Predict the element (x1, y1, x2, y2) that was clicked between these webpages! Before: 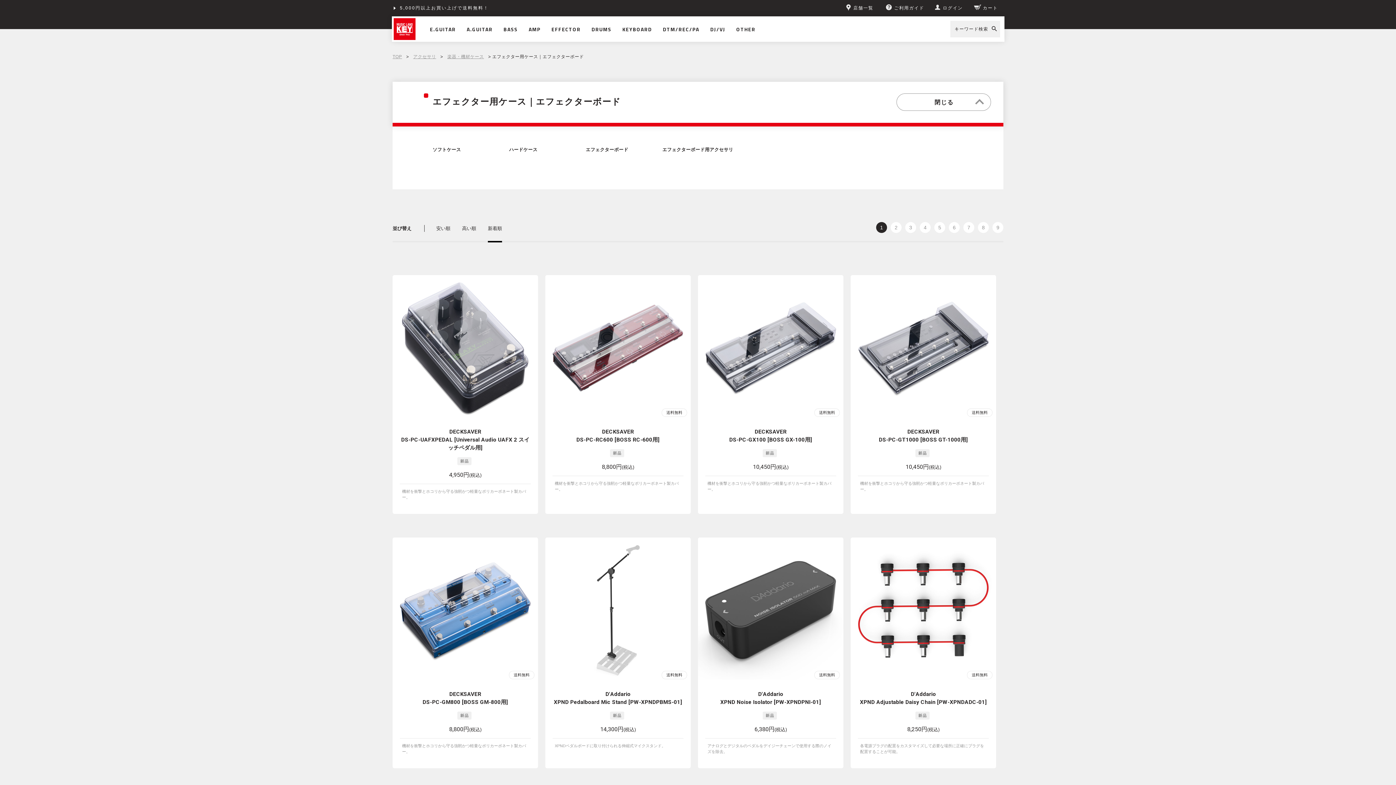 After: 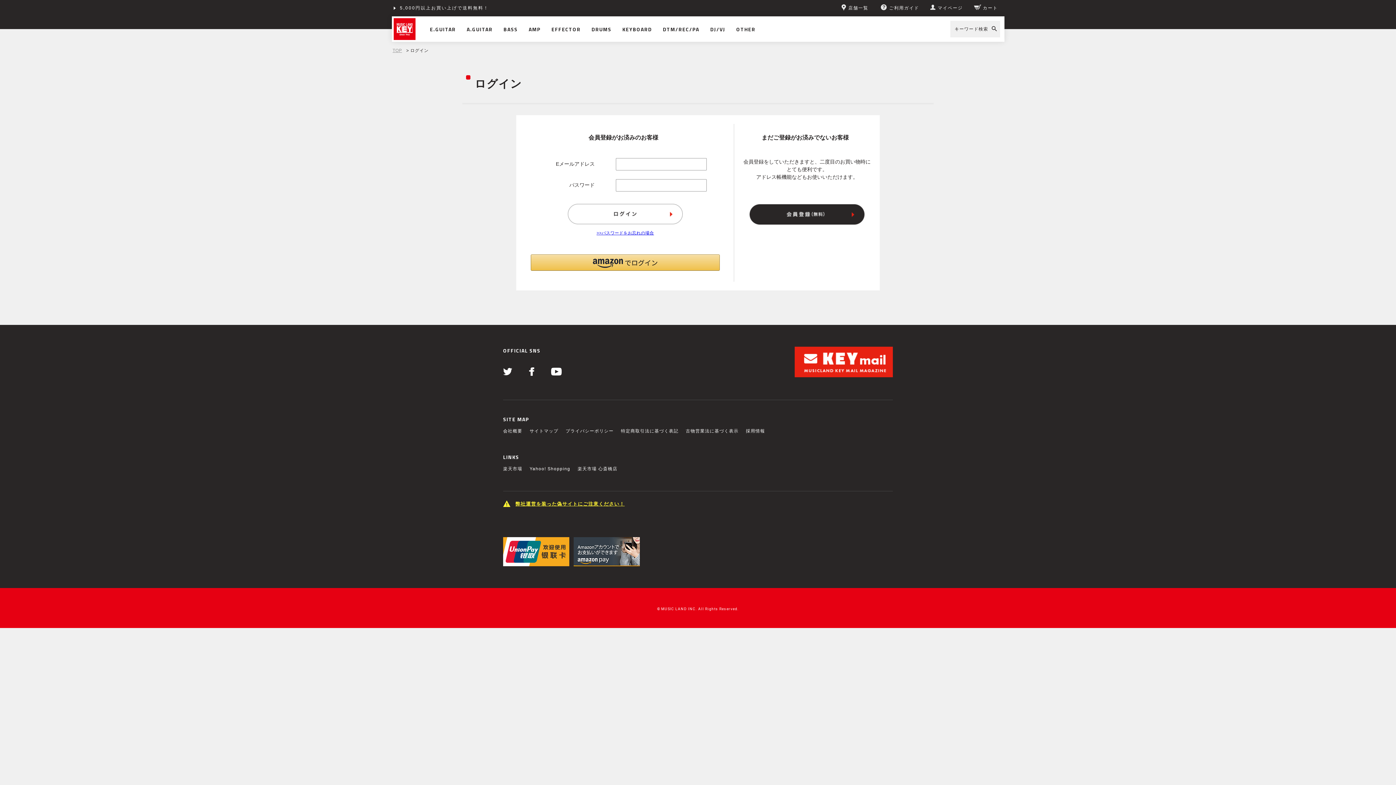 Action: label: ログイン bbox: (929, 0, 968, 16)